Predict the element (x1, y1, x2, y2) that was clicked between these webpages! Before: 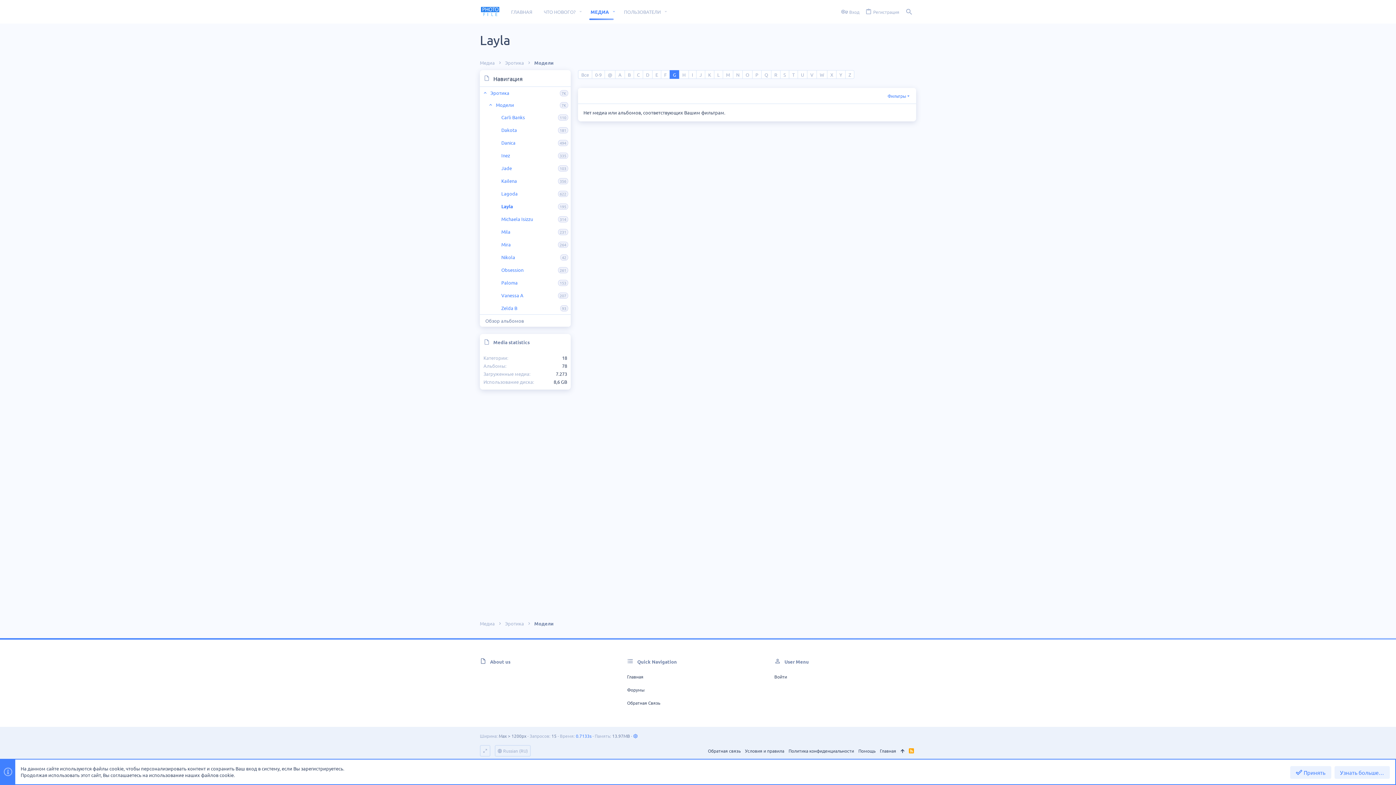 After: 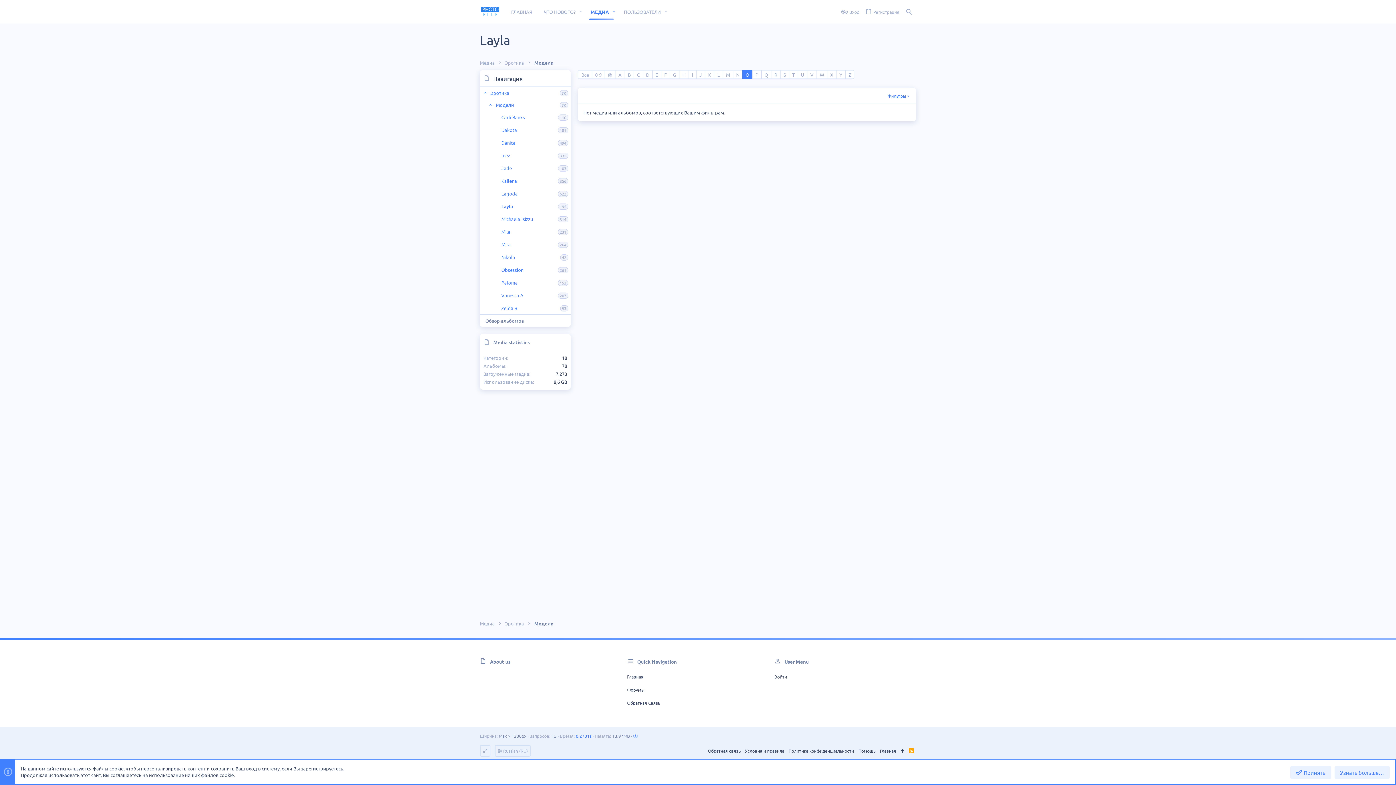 Action: bbox: (742, 70, 752, 79) label: O